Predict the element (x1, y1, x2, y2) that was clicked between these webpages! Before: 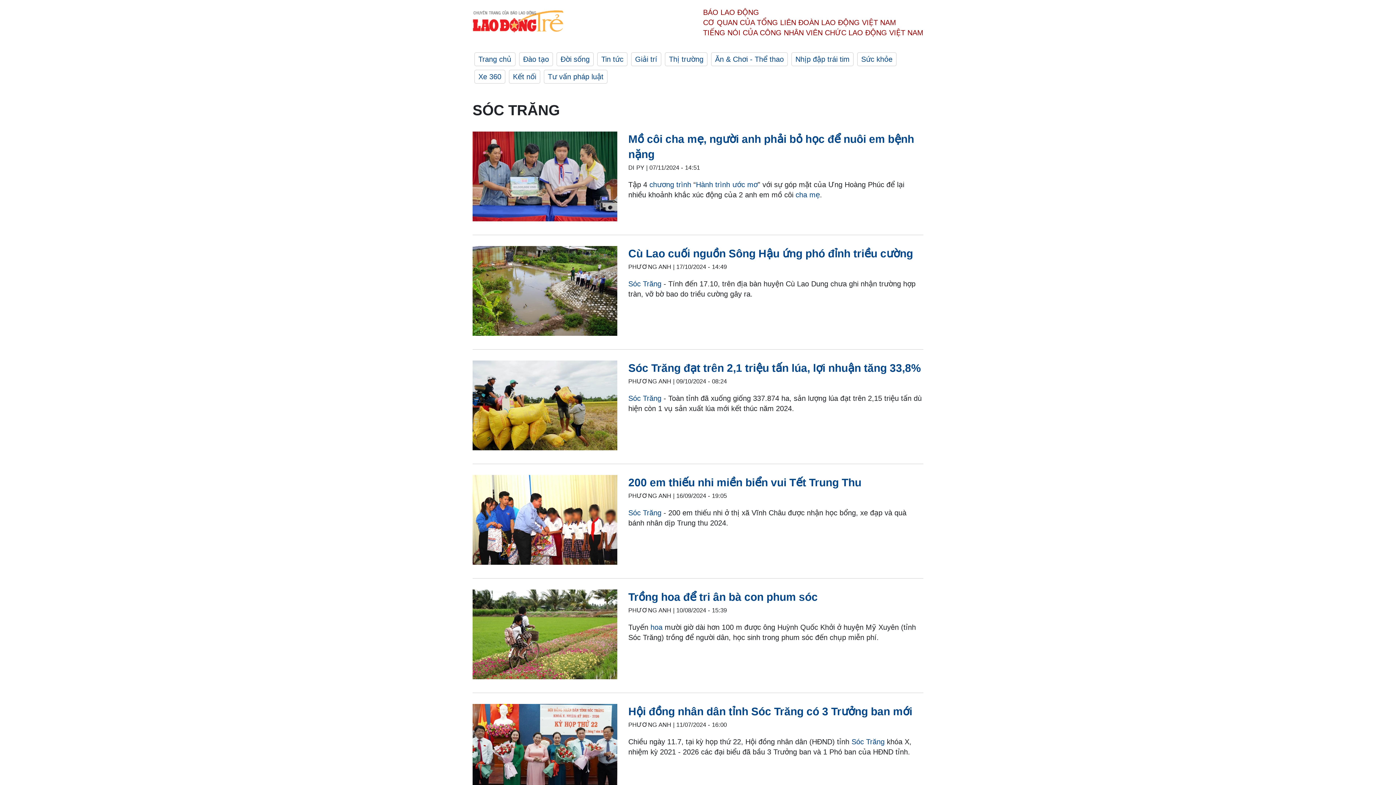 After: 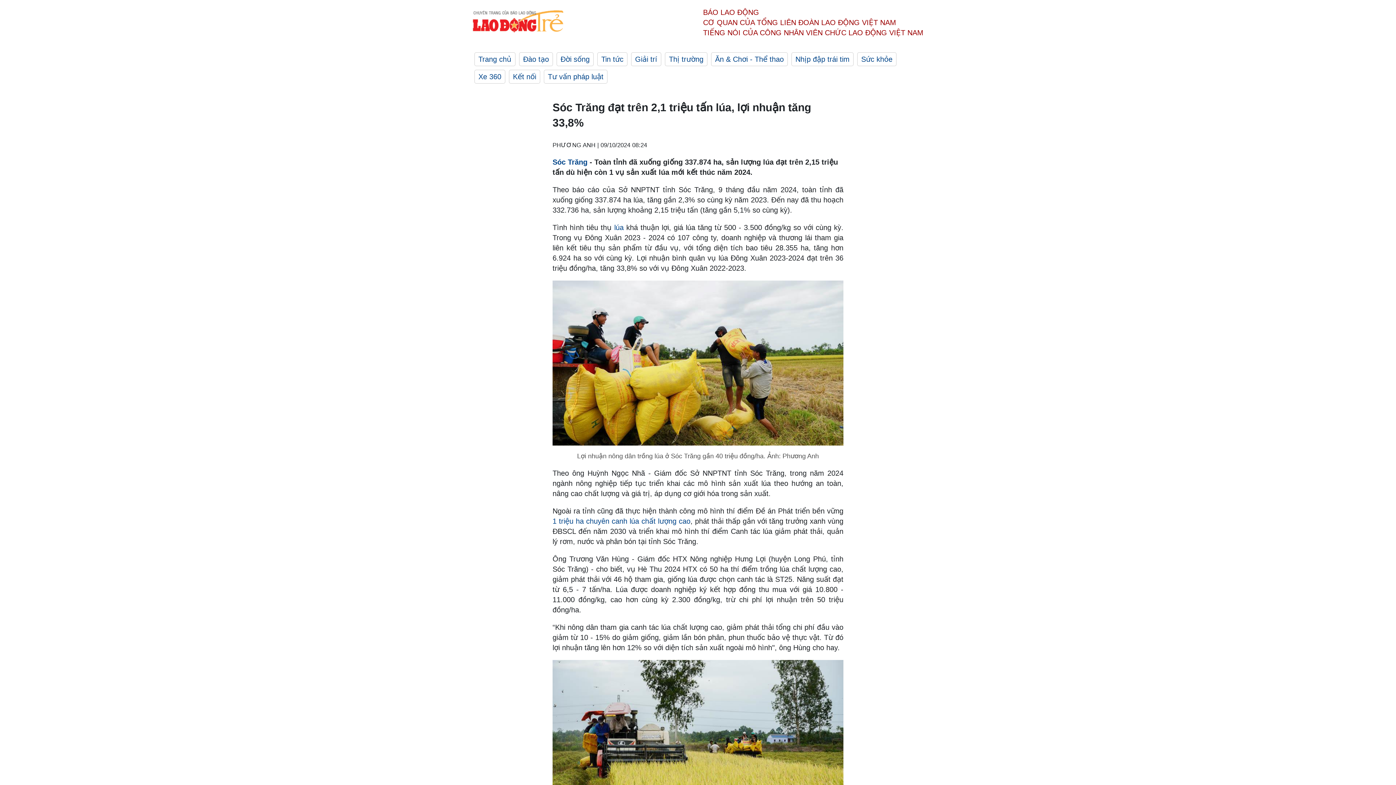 Action: bbox: (472, 360, 617, 453) label: LDO